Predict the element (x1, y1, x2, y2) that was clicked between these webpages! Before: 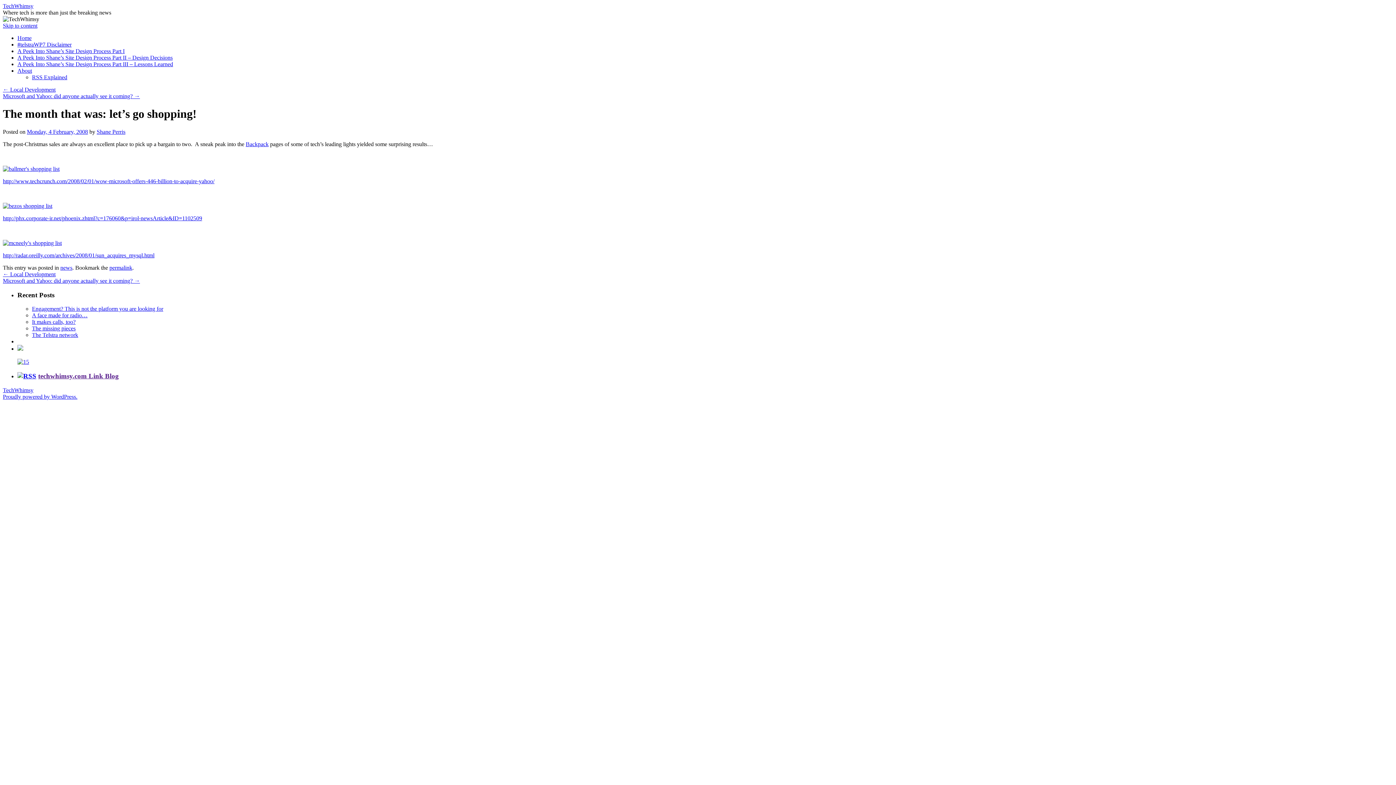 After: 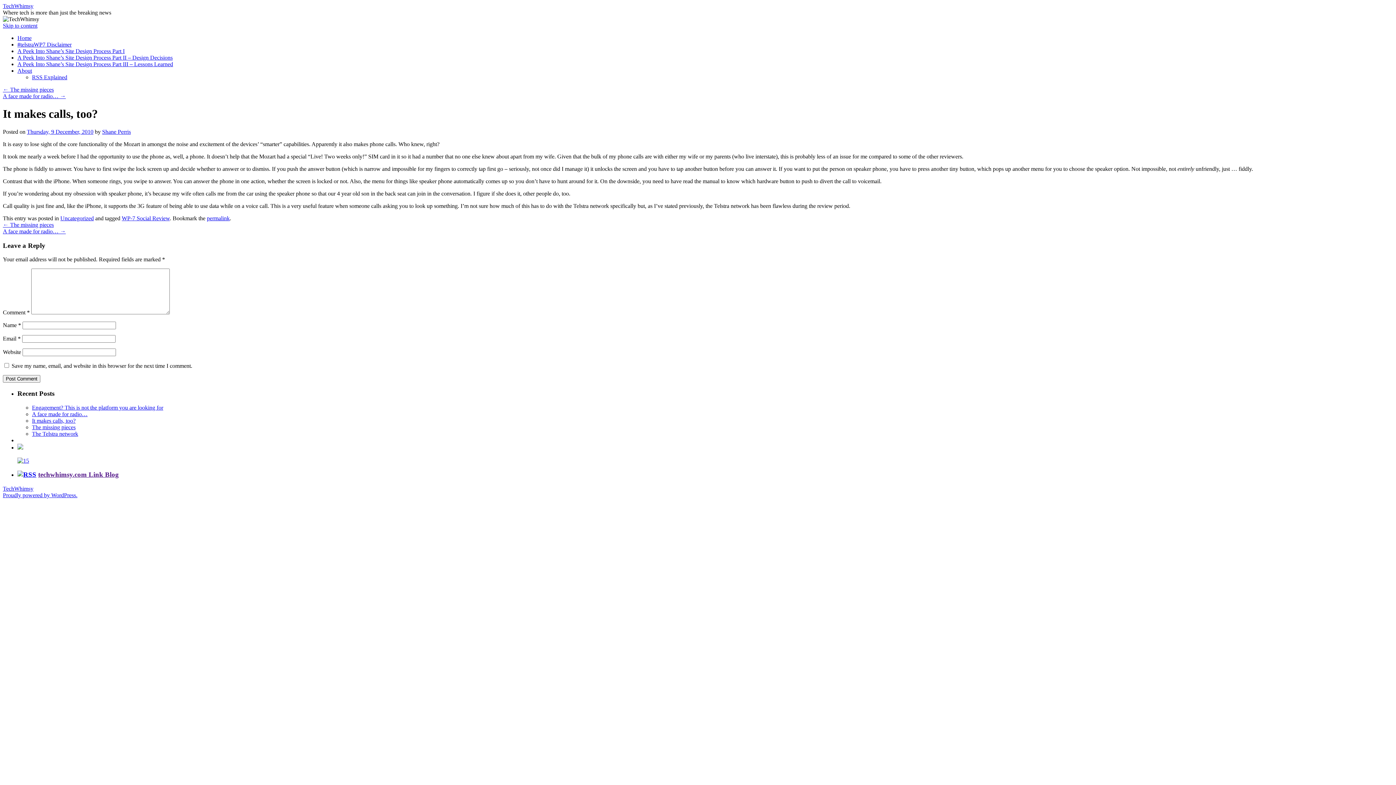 Action: label: It makes calls, too? bbox: (32, 319, 75, 325)